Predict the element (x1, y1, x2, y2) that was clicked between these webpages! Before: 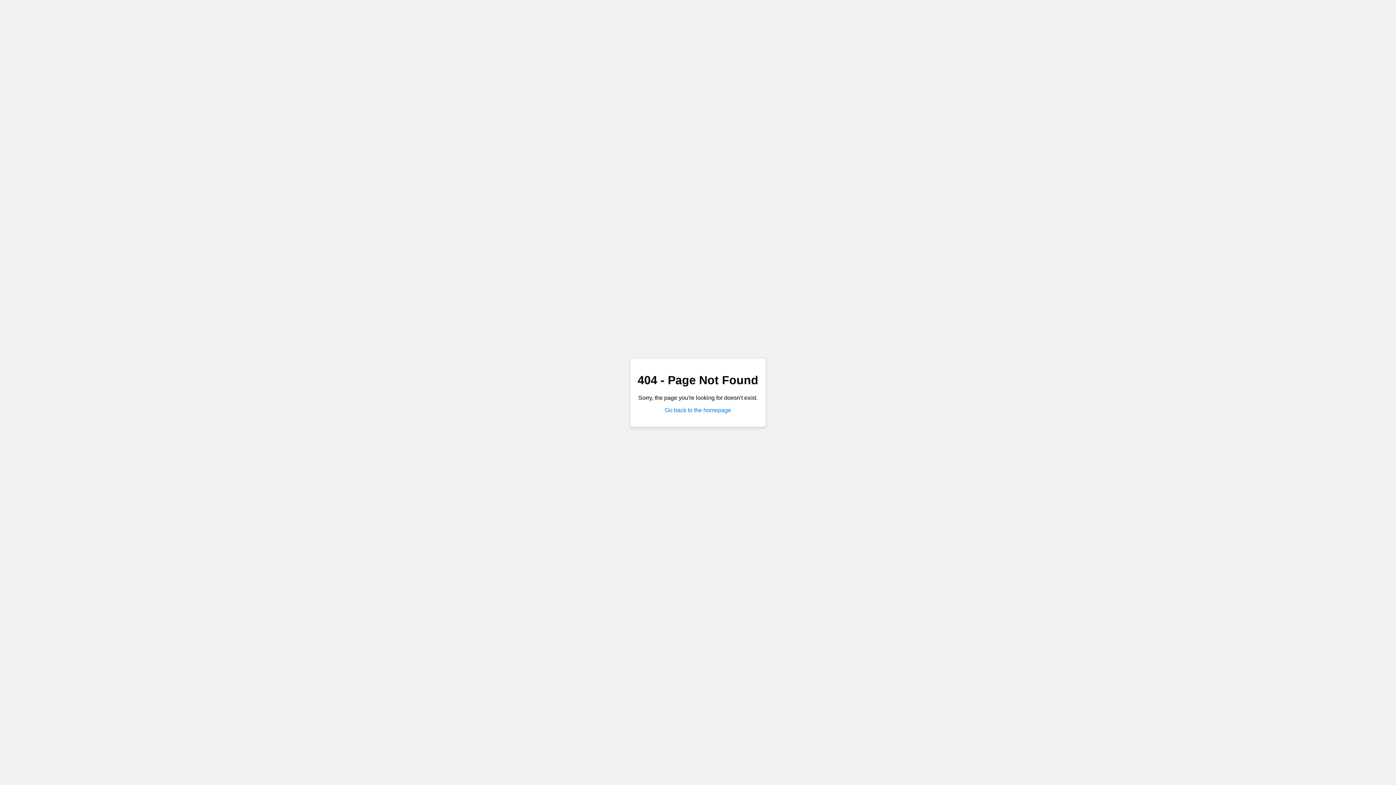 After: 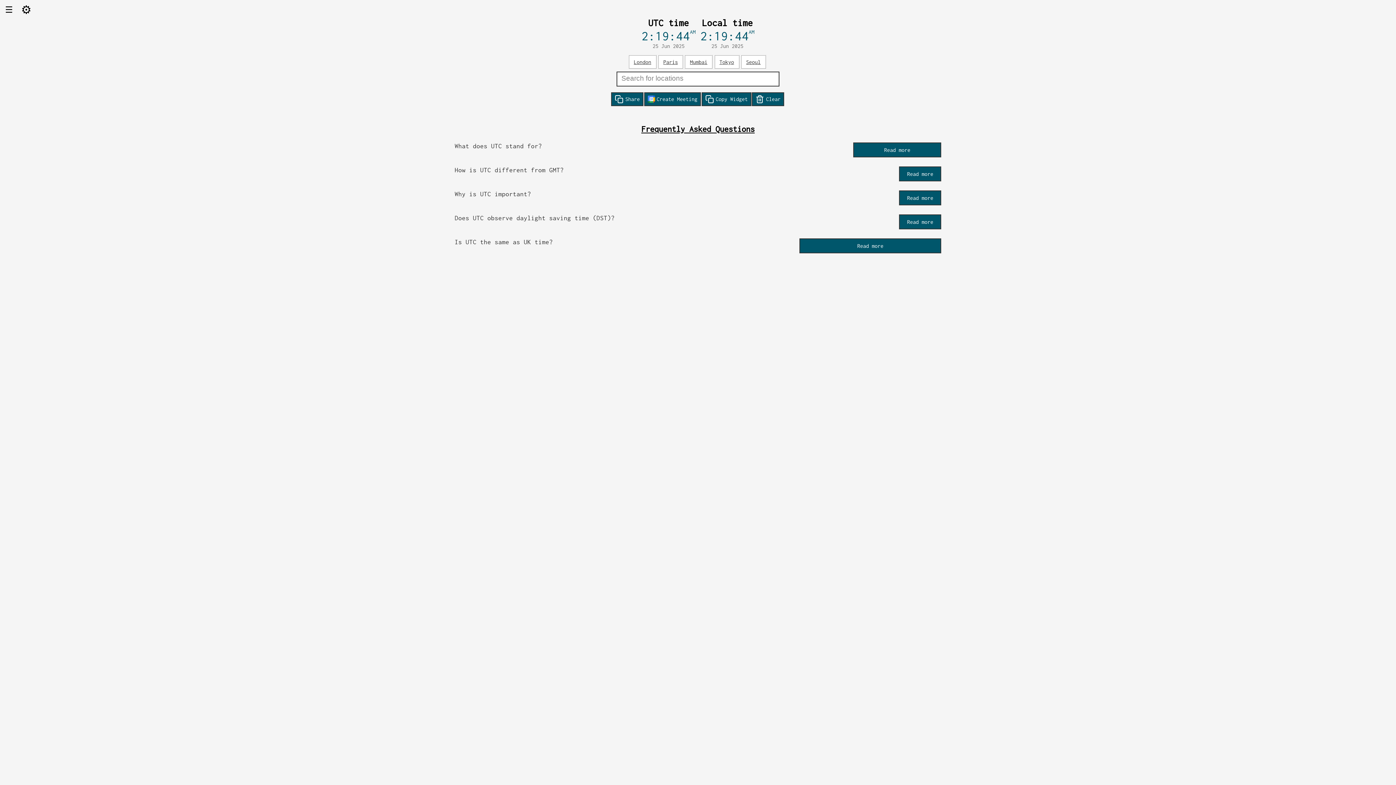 Action: bbox: (665, 407, 731, 413) label: Go back to the homepage